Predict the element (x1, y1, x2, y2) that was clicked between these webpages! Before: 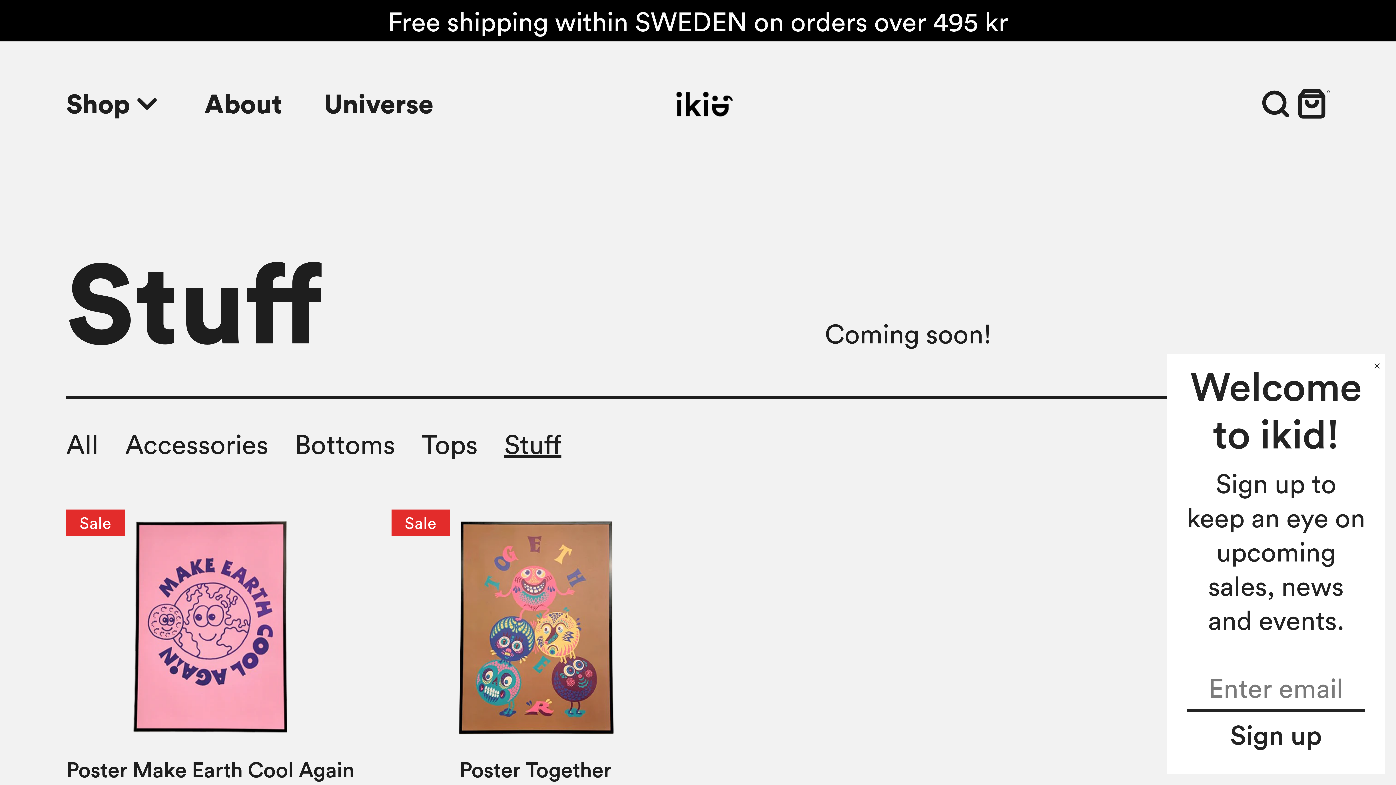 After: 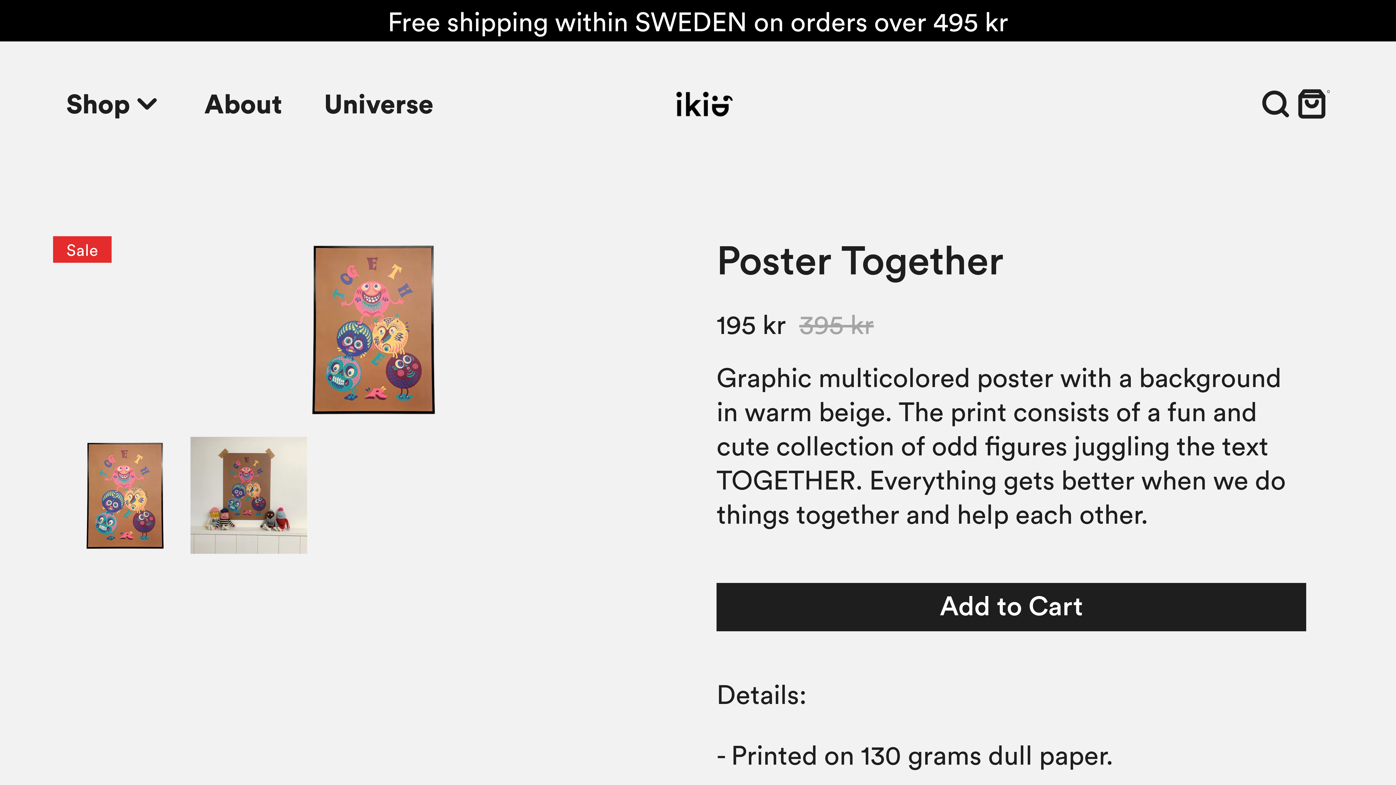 Action: bbox: (391, 509, 679, 744)